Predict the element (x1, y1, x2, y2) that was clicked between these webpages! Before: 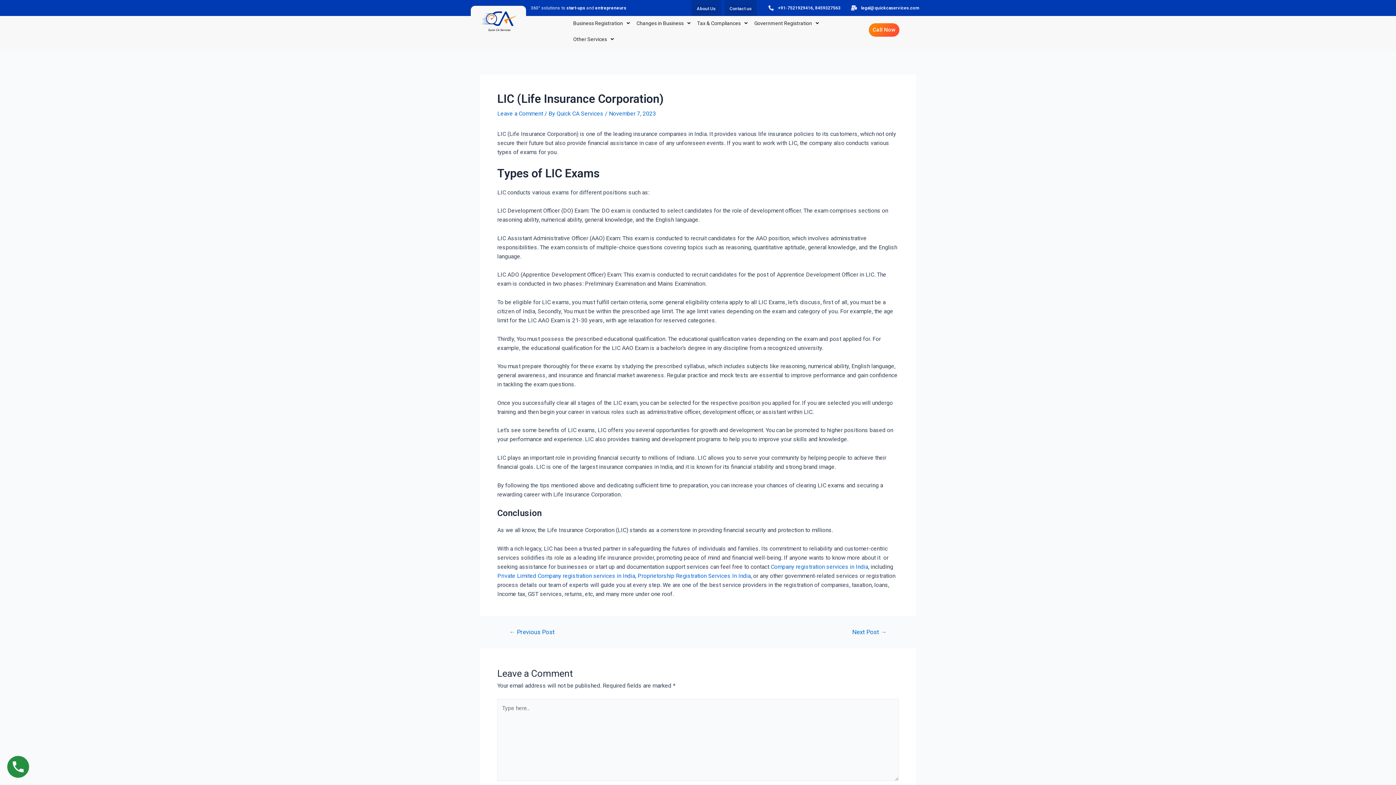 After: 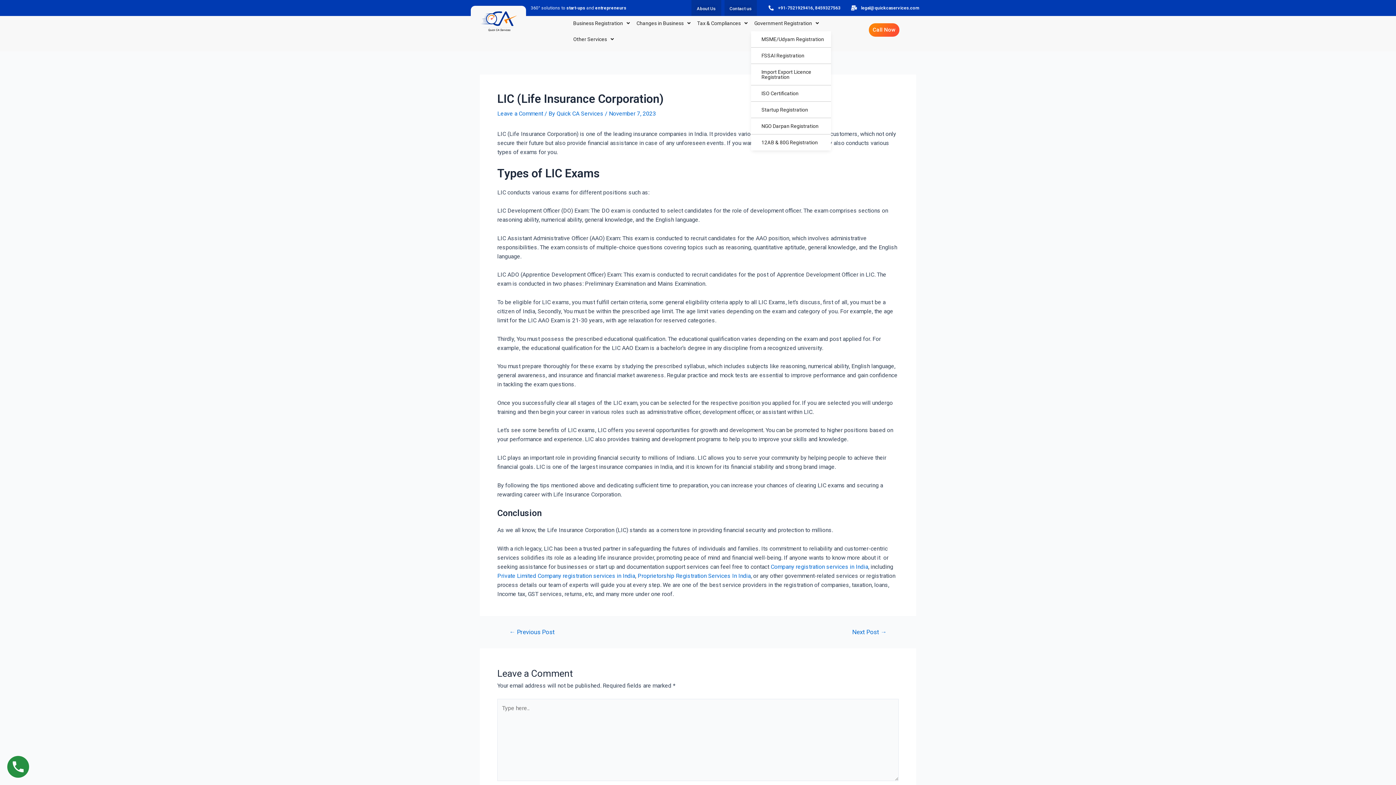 Action: label: Government Registration bbox: (751, 15, 822, 31)